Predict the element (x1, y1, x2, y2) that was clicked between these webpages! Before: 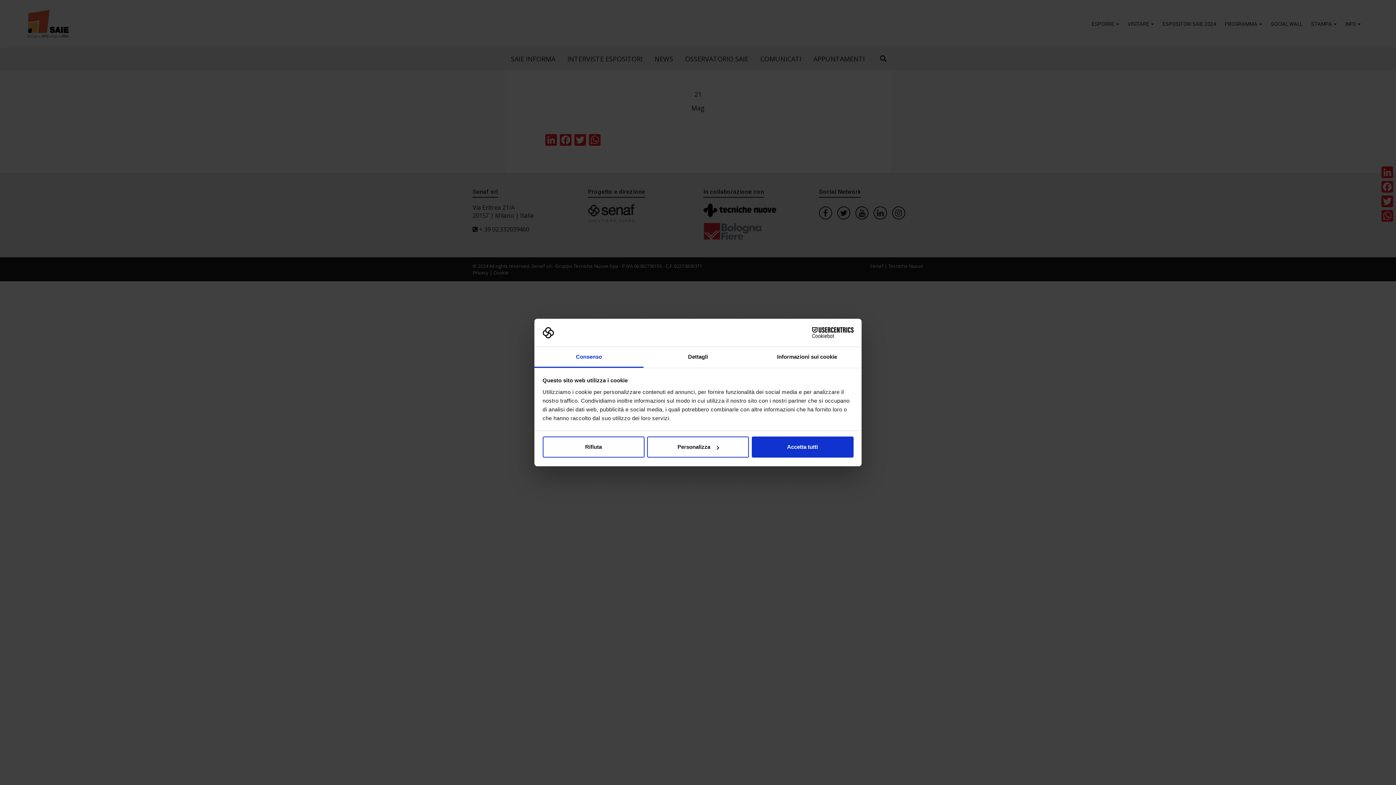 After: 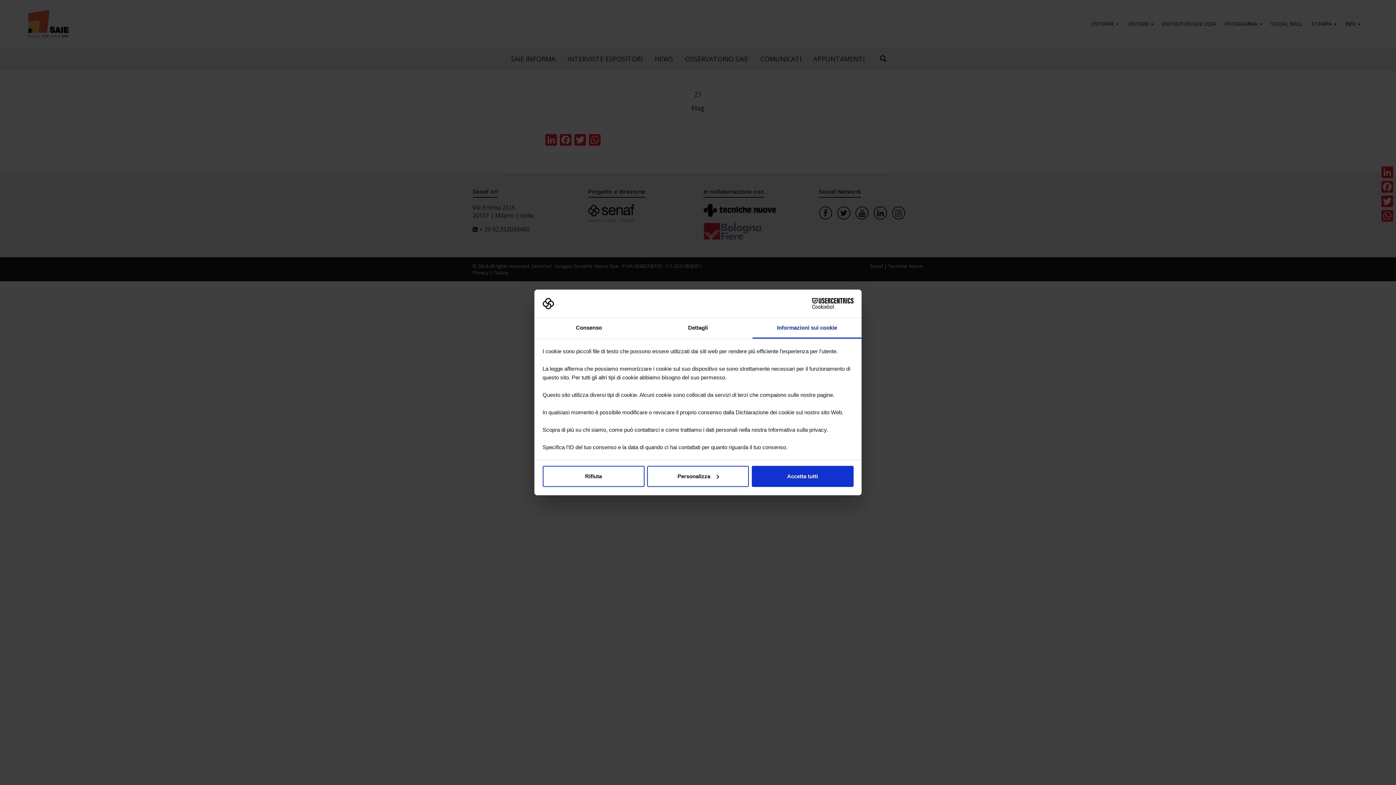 Action: bbox: (752, 347, 861, 367) label: Informazioni sui cookie